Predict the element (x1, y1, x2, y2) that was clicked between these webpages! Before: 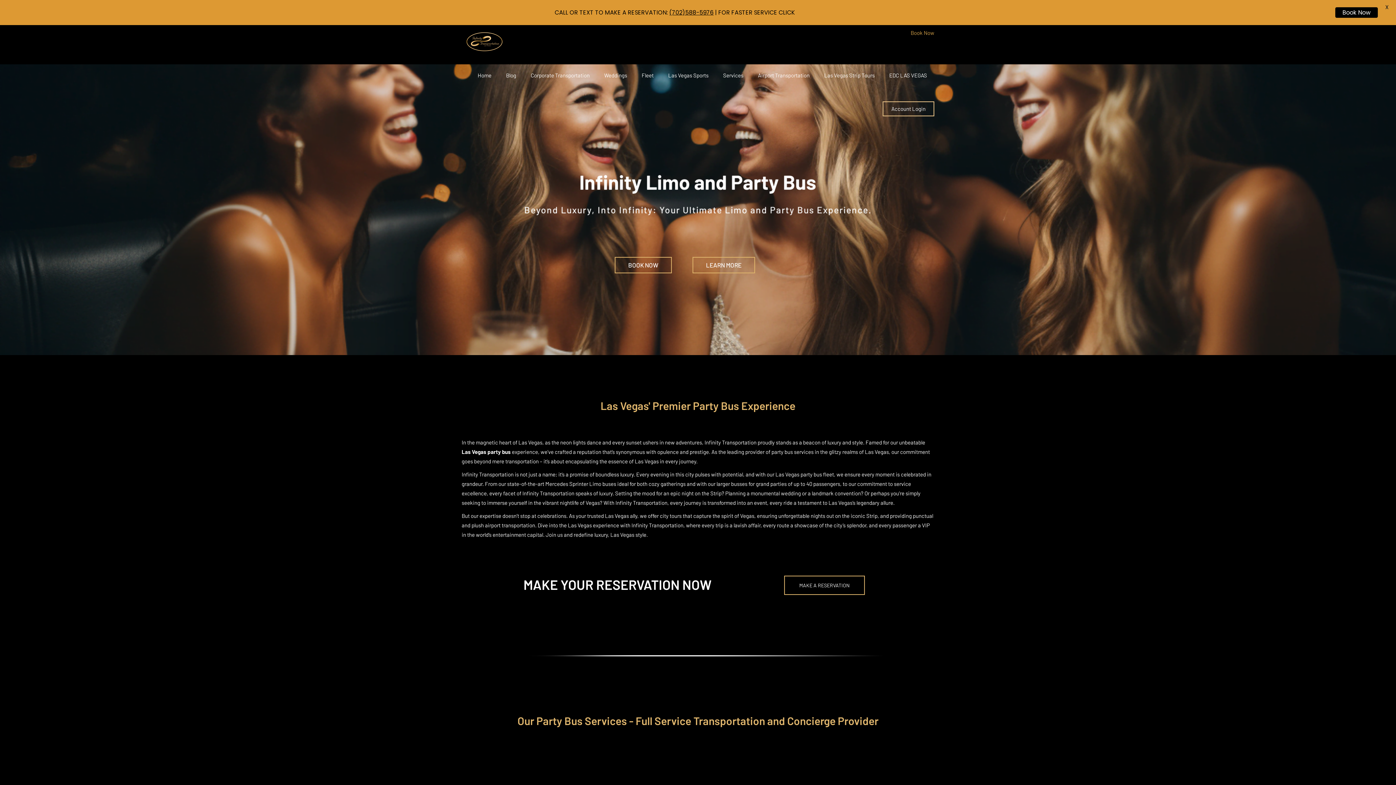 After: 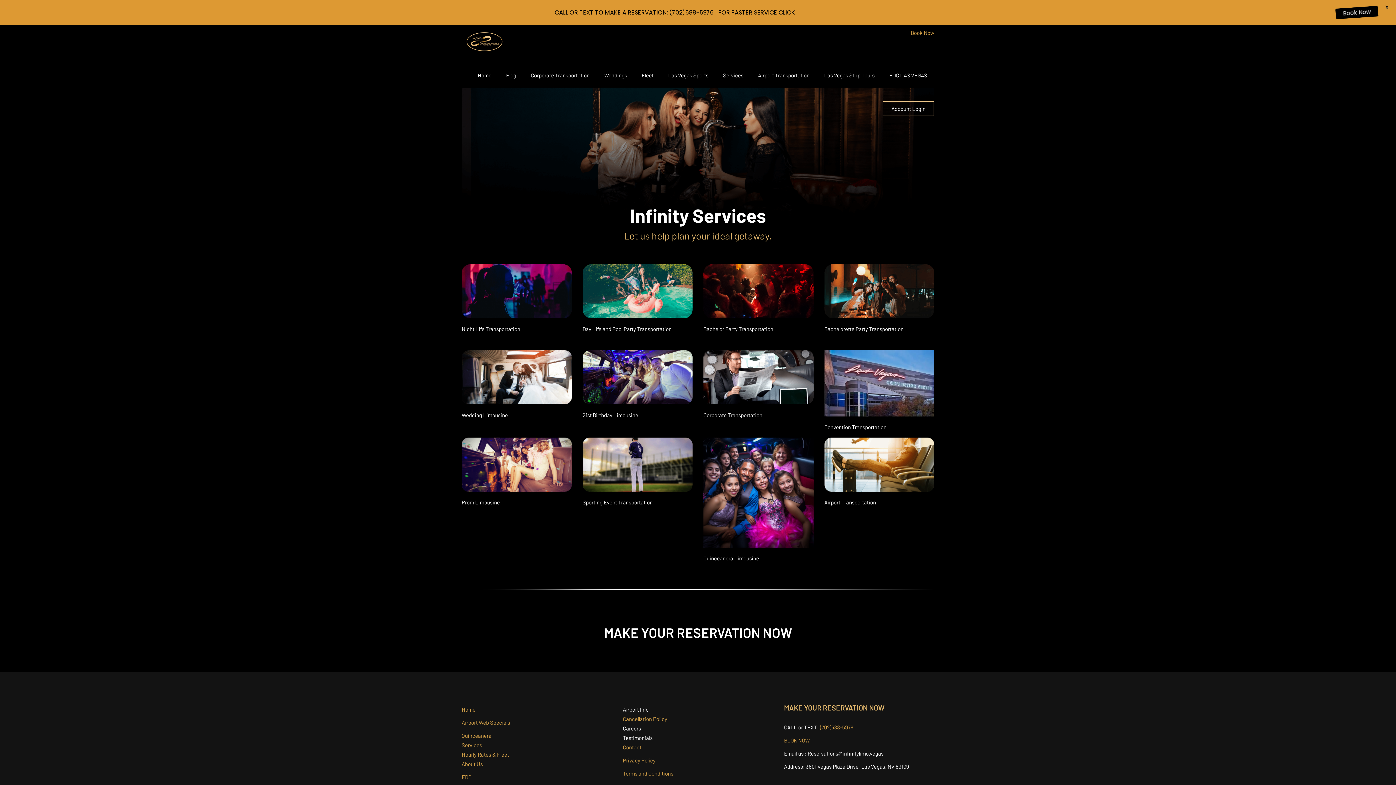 Action: label: Services bbox: (716, 58, 750, 92)